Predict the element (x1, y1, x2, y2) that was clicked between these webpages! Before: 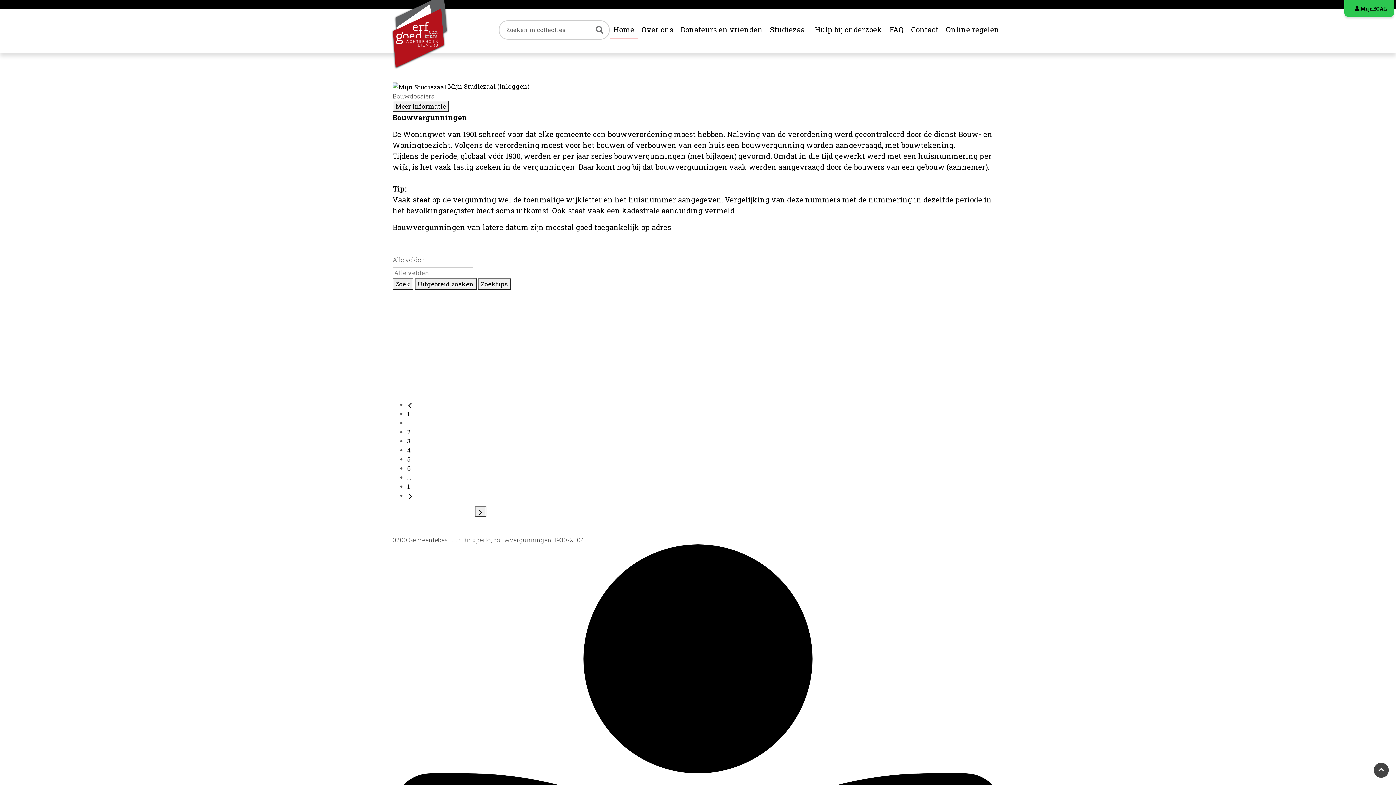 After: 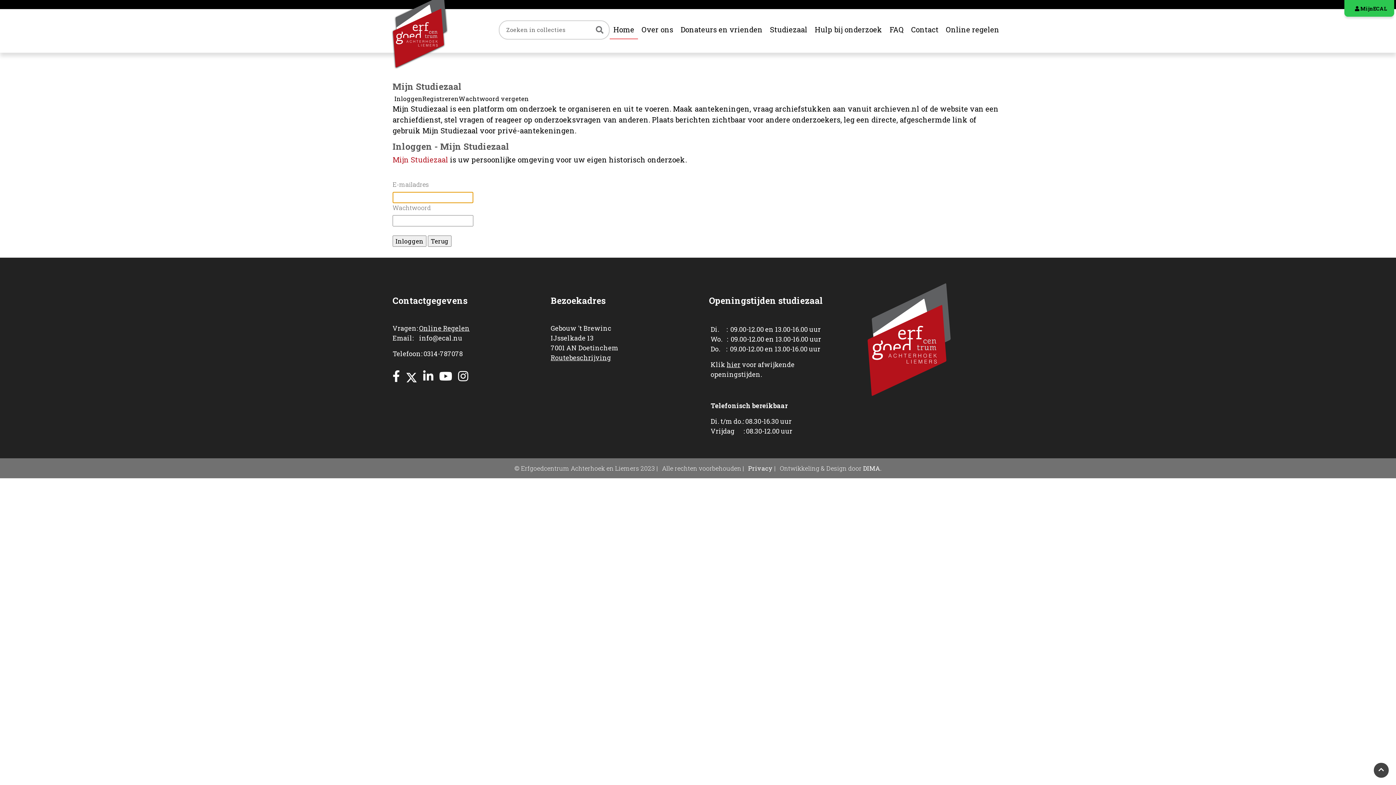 Action: label:  Mijn Studiezaal (inloggen) bbox: (392, 82, 529, 90)